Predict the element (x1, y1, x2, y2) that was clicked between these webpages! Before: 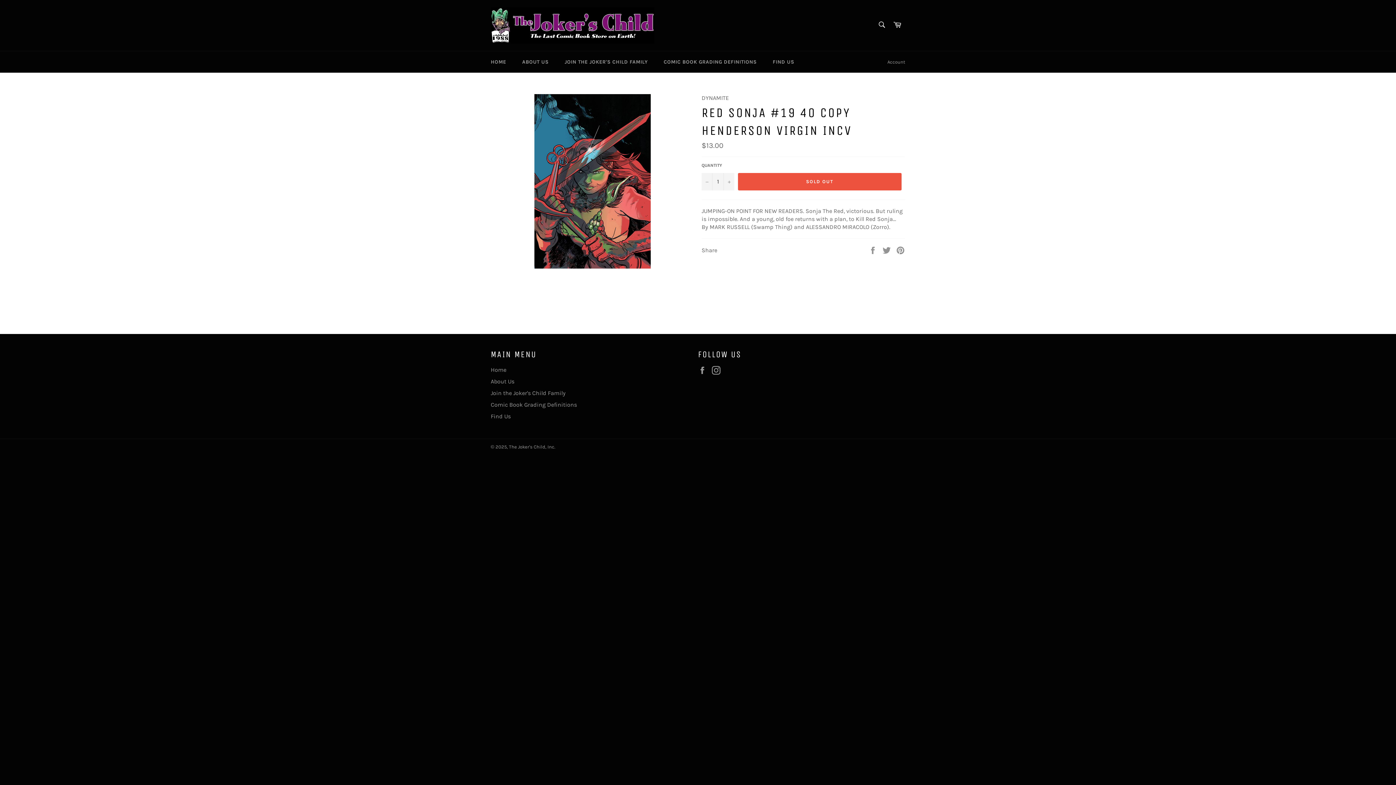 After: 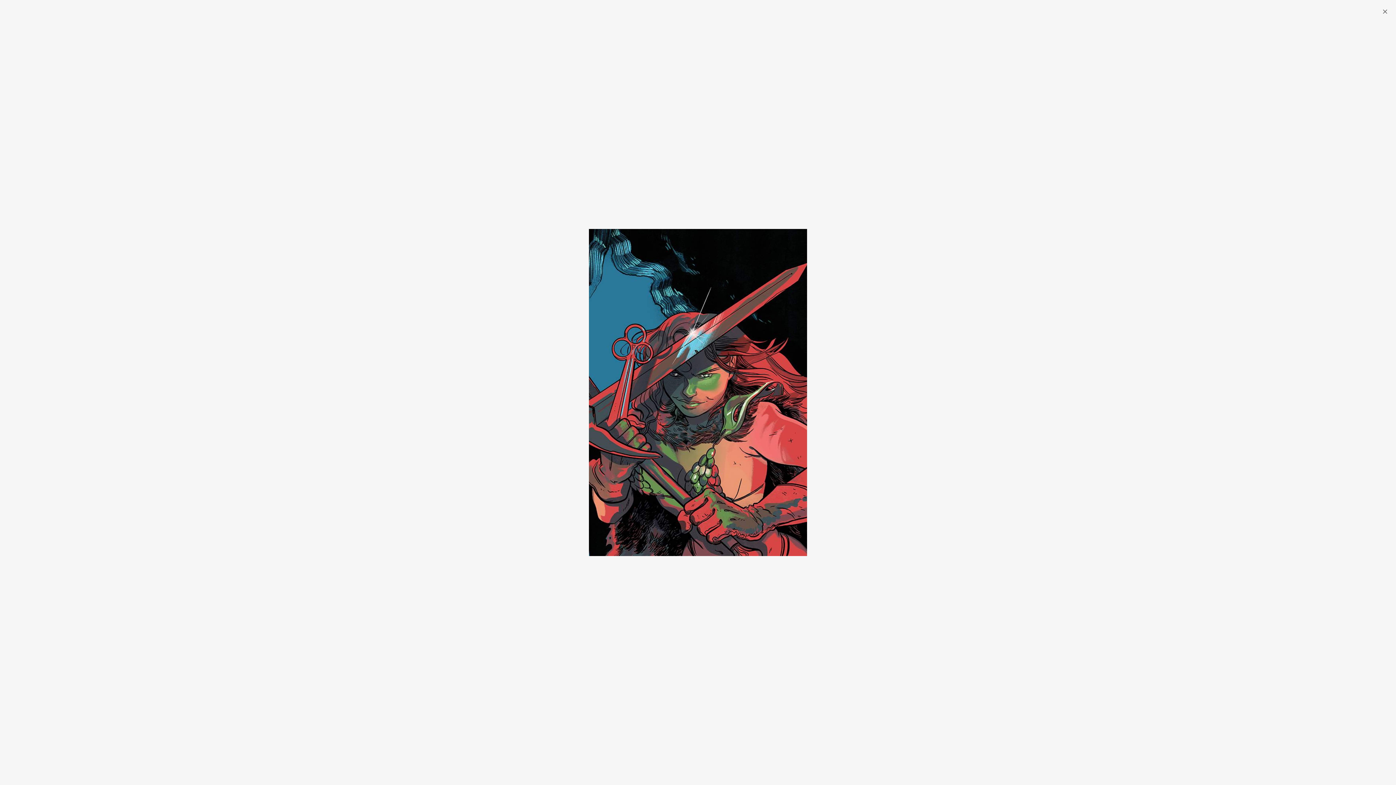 Action: bbox: (534, 94, 650, 268)